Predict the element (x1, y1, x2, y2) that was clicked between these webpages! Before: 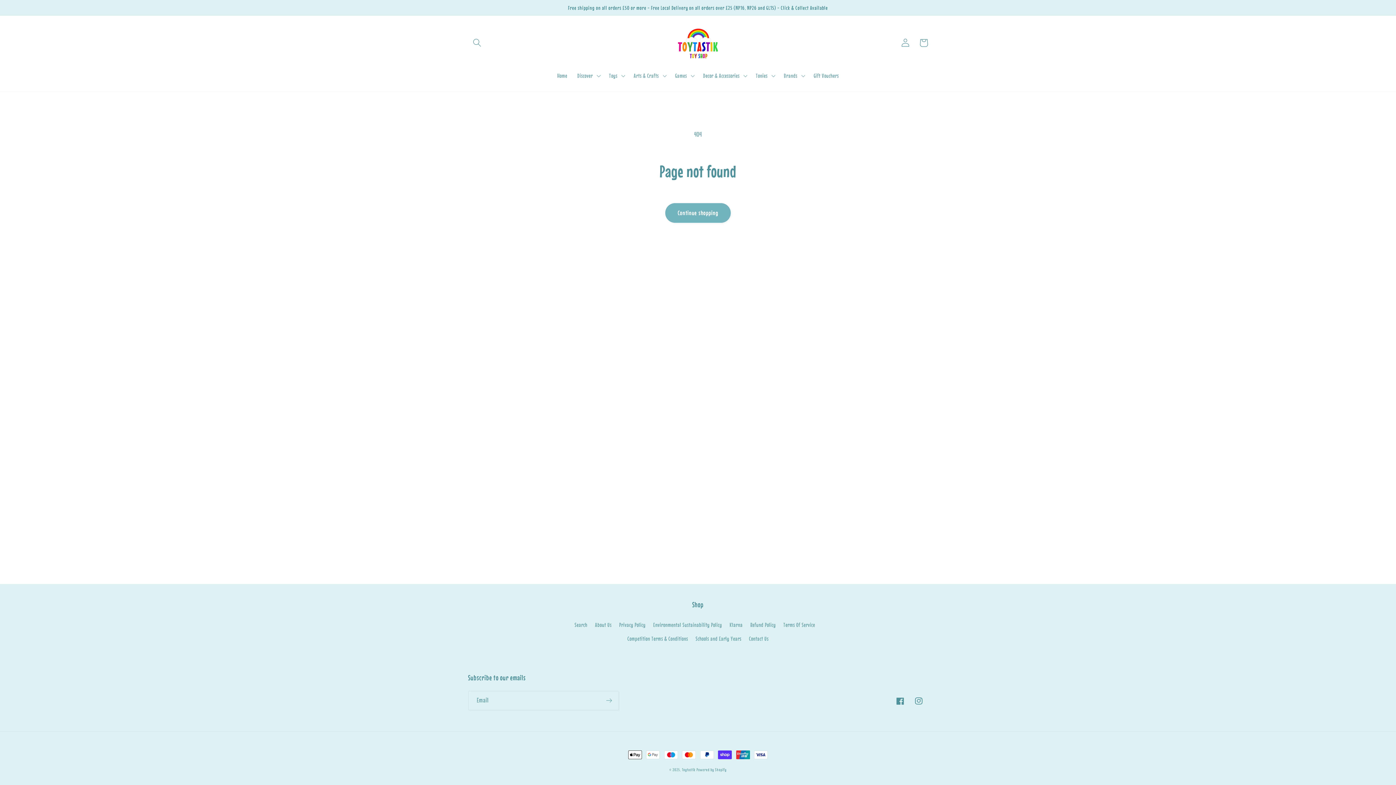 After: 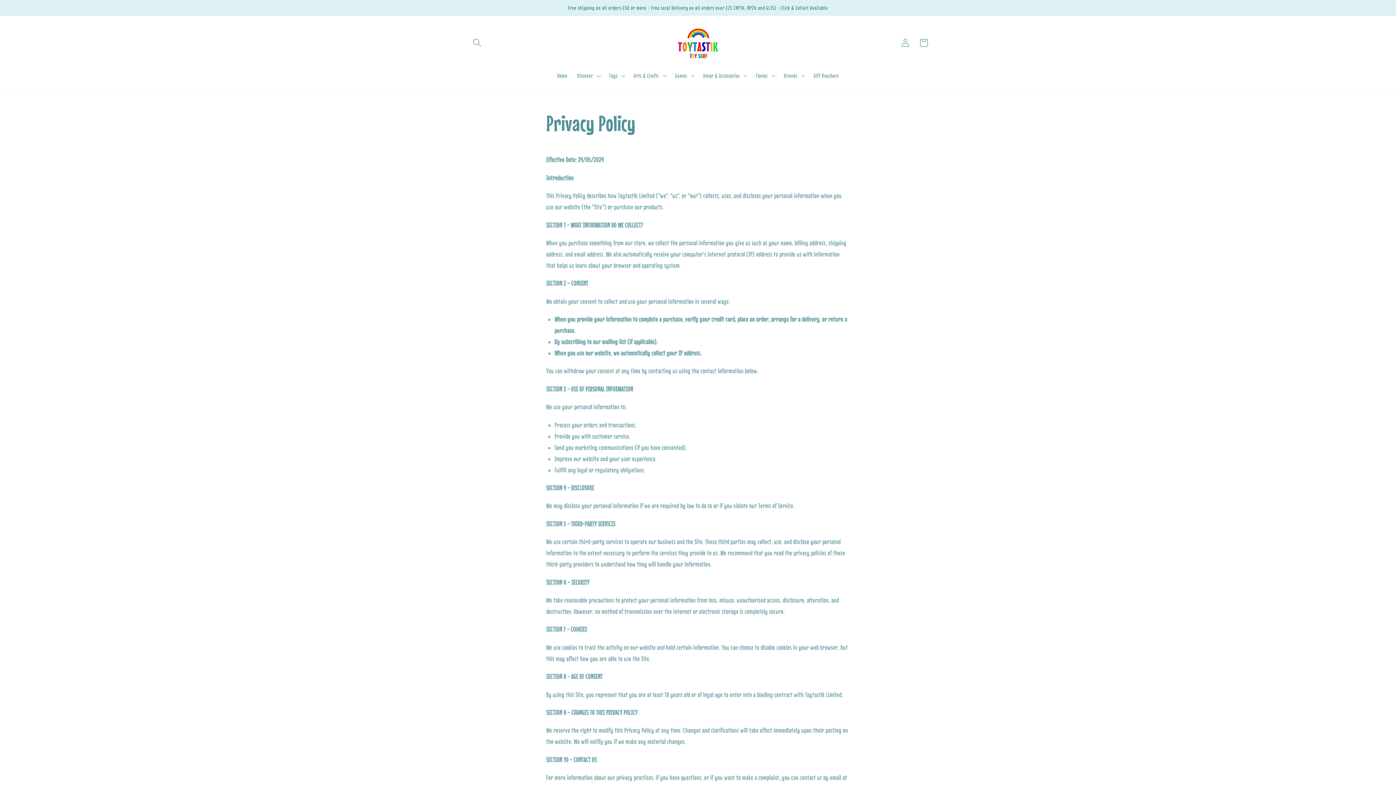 Action: bbox: (619, 618, 645, 632) label: Privacy Policy